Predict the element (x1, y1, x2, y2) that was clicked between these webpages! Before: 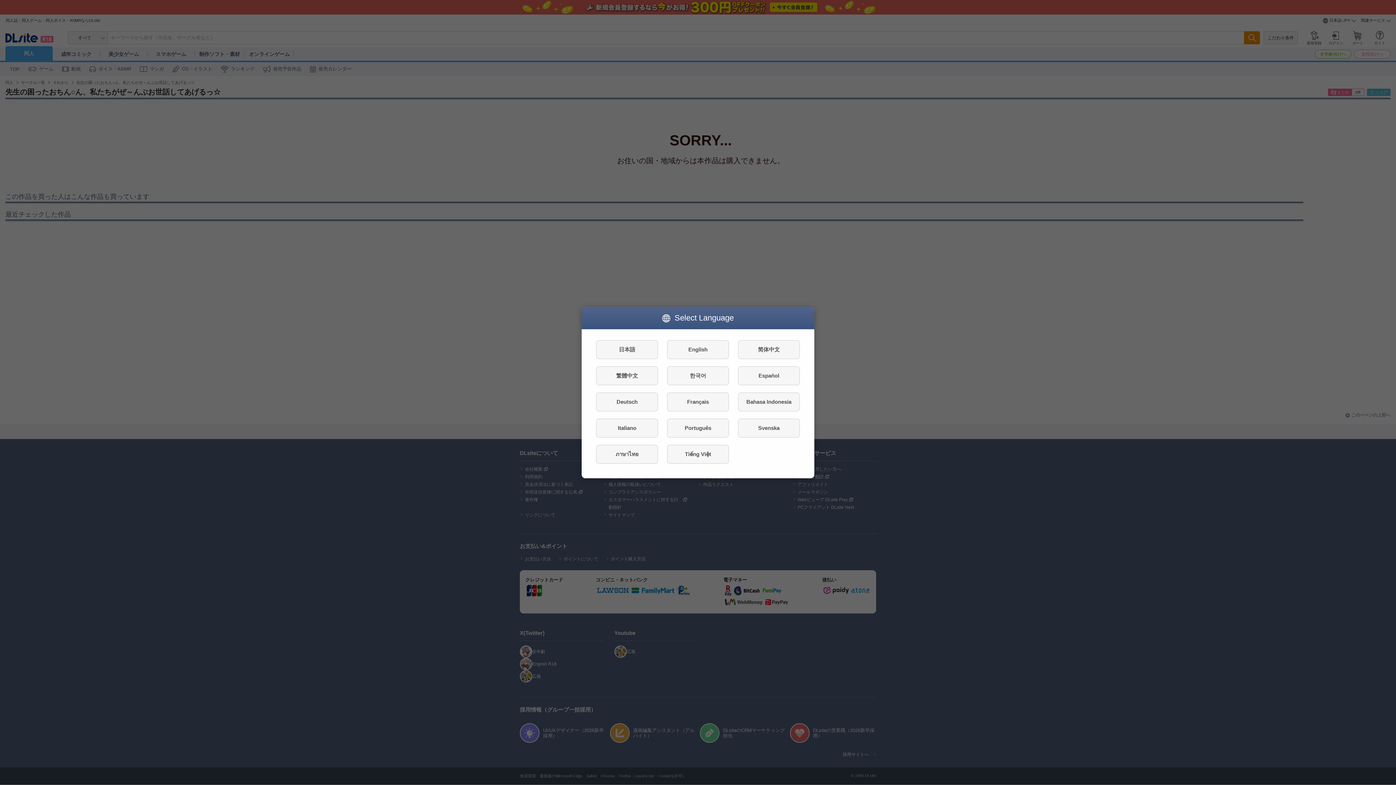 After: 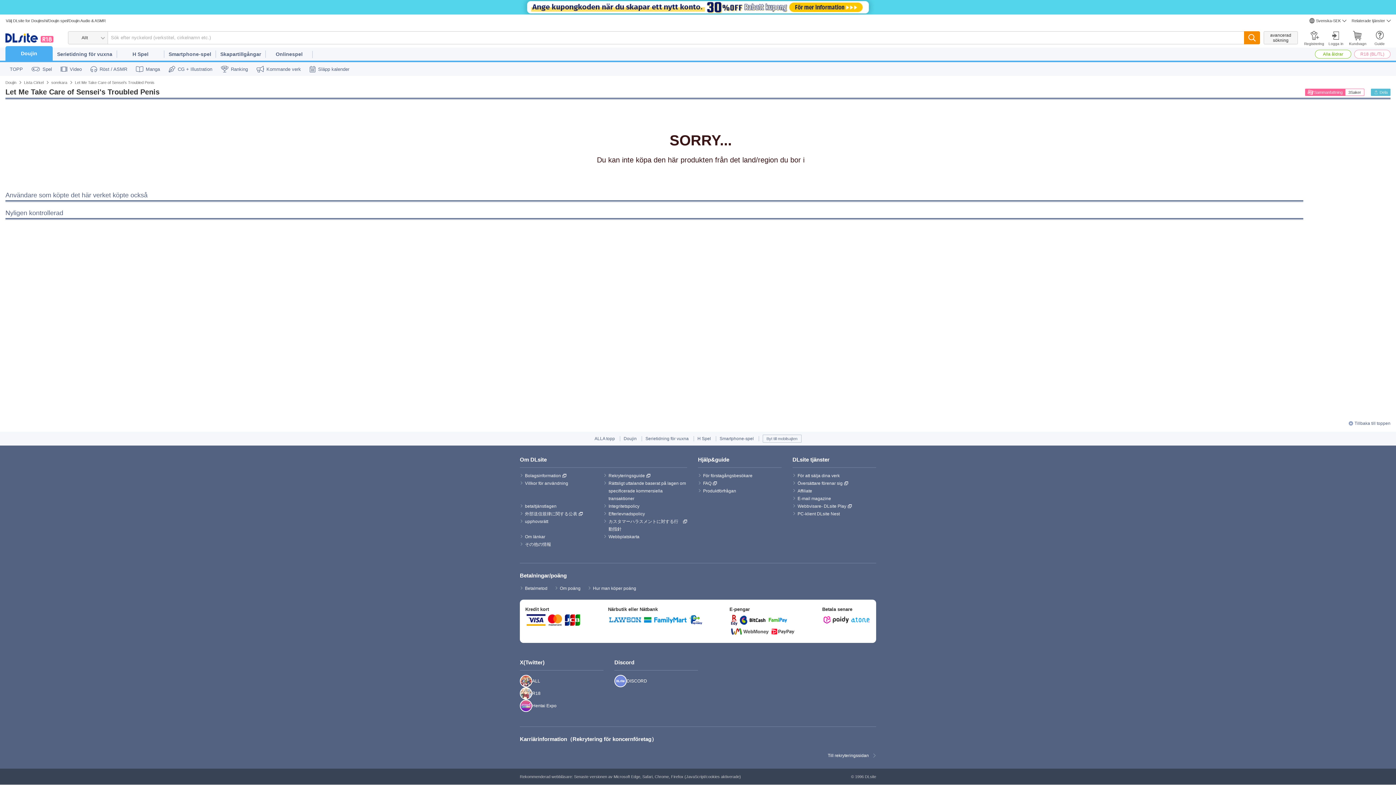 Action: label: Svenska bbox: (738, 418, 800, 437)